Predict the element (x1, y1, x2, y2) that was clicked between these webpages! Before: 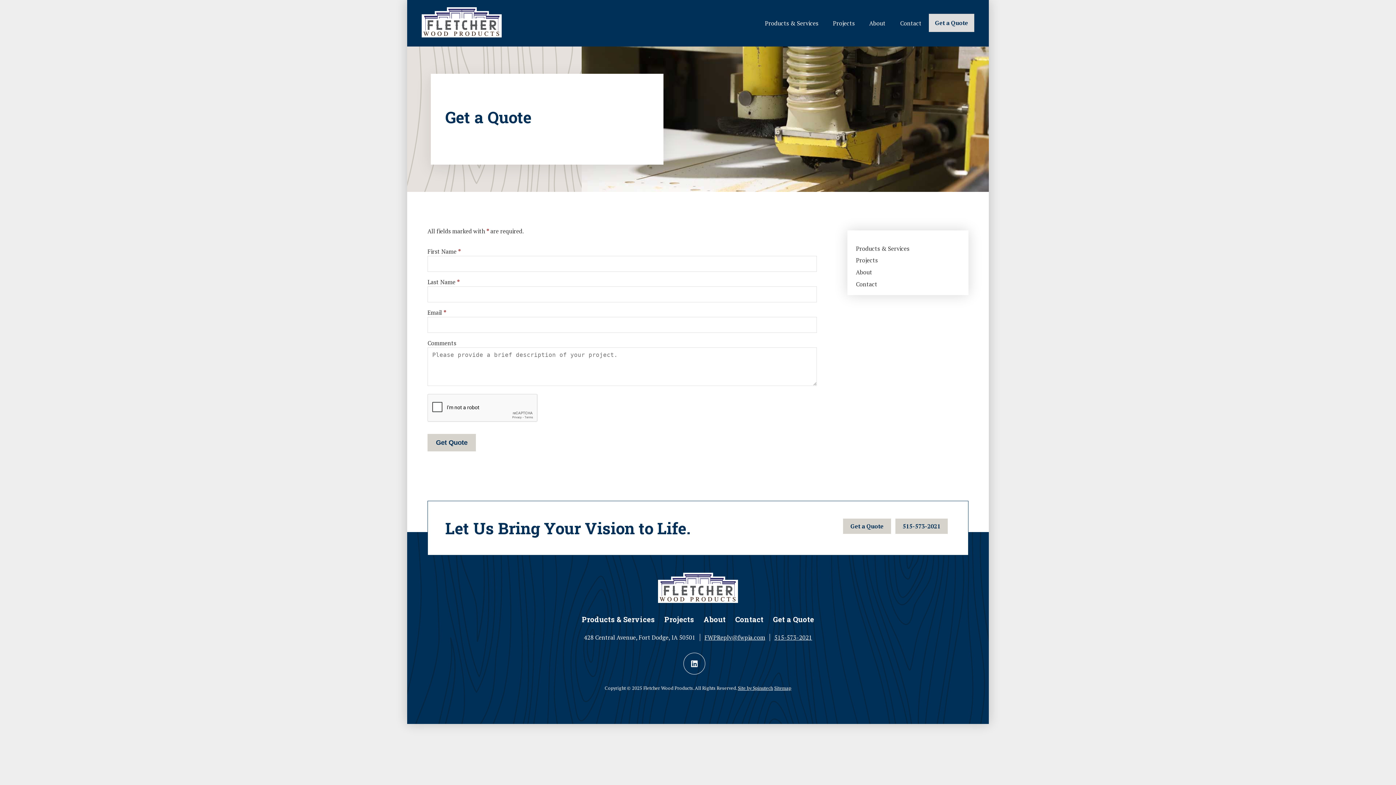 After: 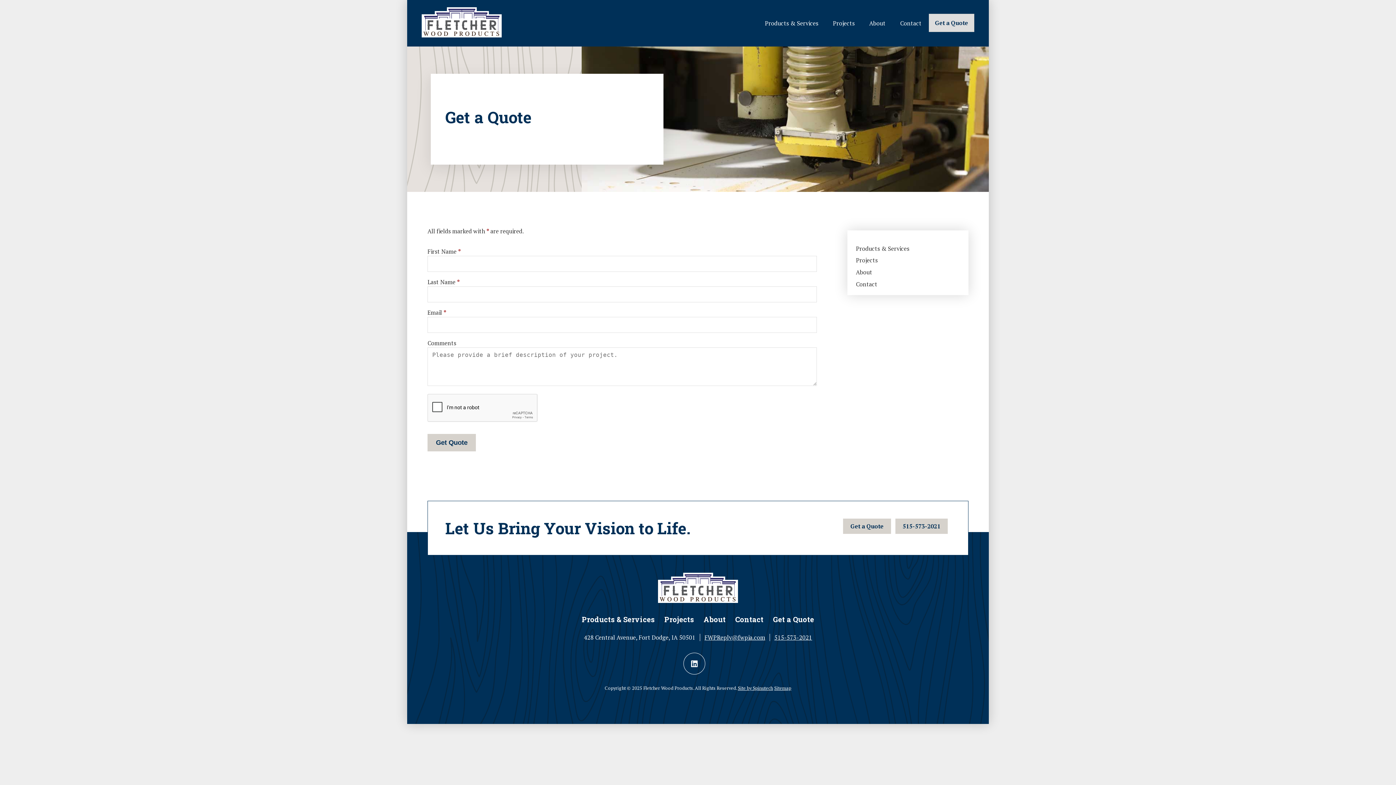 Action: label: FWPReply@fwpia.com bbox: (704, 633, 765, 641)